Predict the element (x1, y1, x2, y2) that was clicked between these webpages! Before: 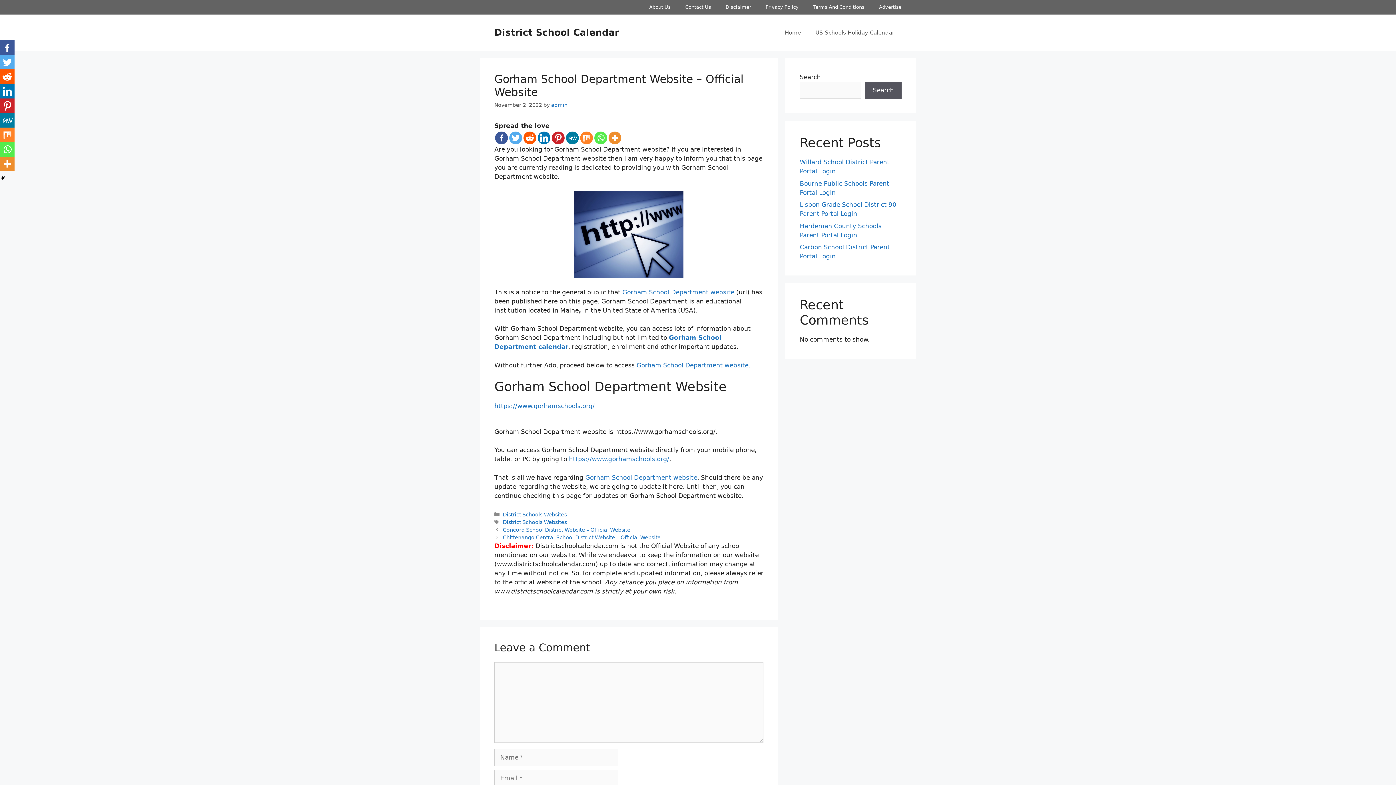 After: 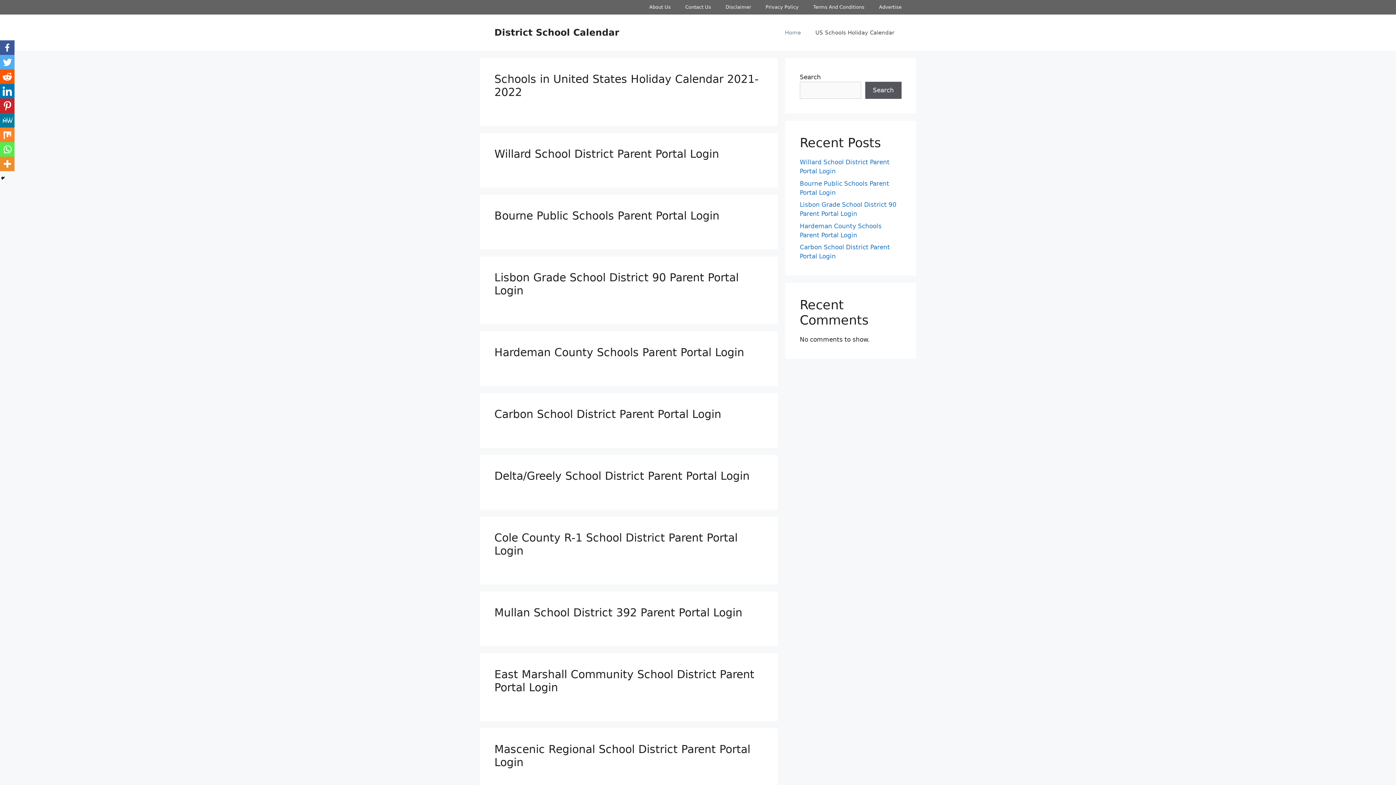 Action: bbox: (777, 21, 808, 43) label: Home